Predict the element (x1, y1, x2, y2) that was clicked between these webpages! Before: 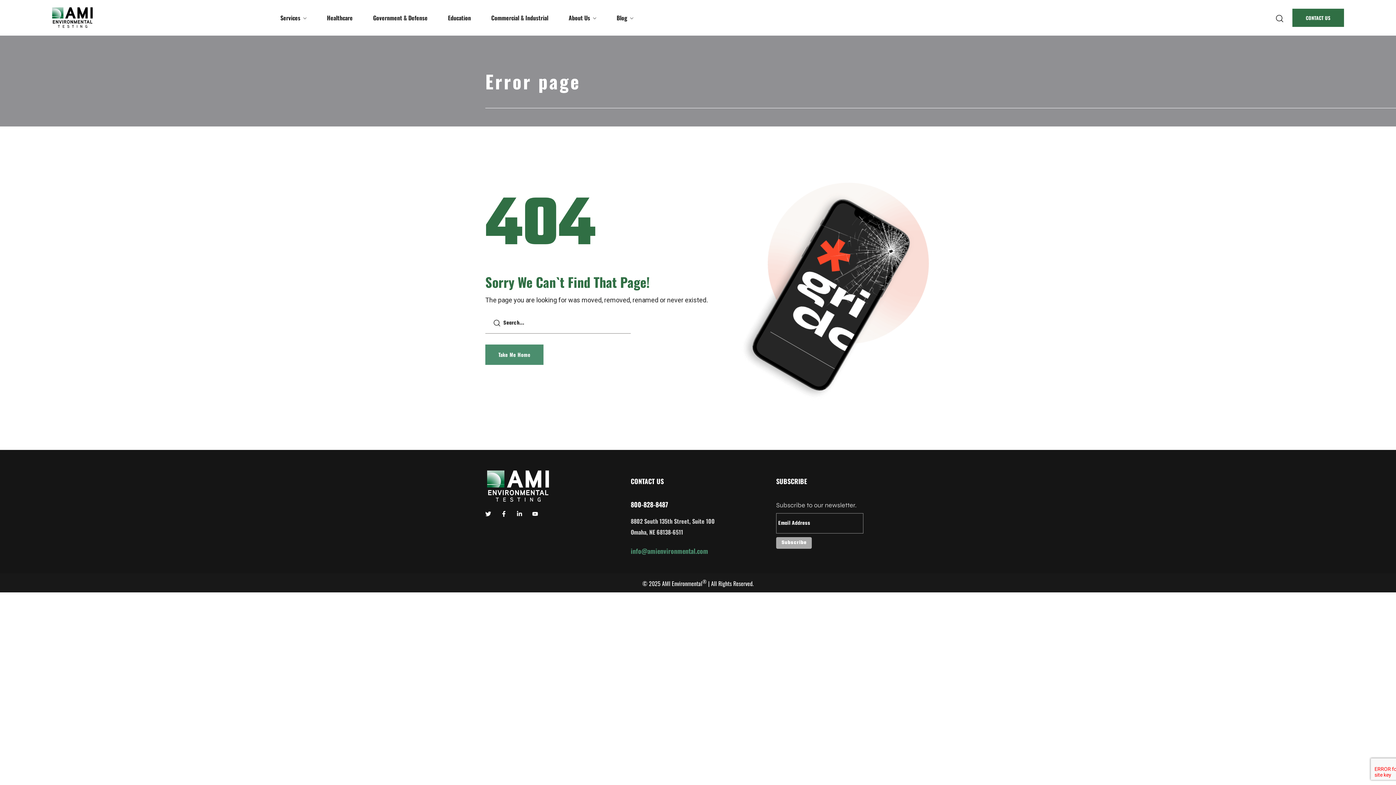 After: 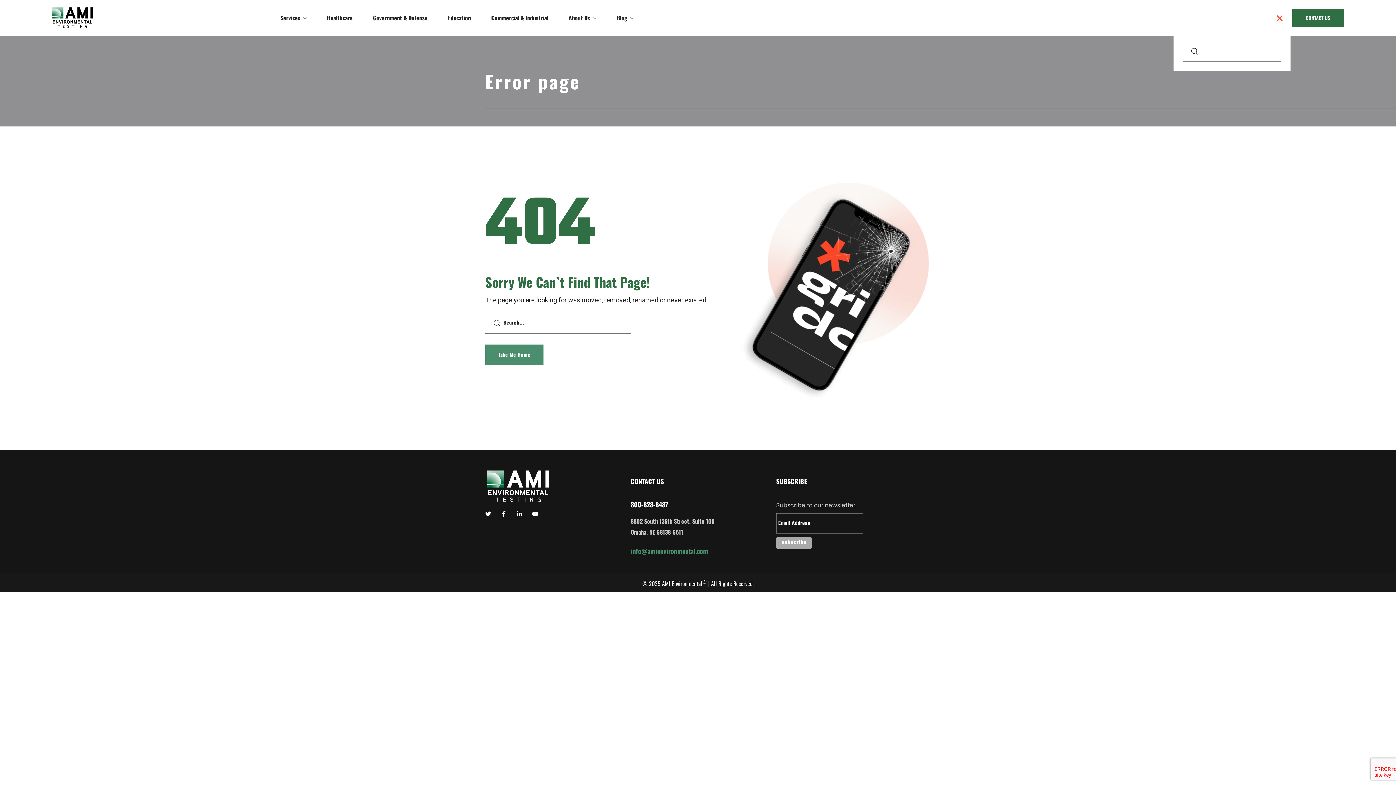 Action: bbox: (1276, 1, 1283, 35)